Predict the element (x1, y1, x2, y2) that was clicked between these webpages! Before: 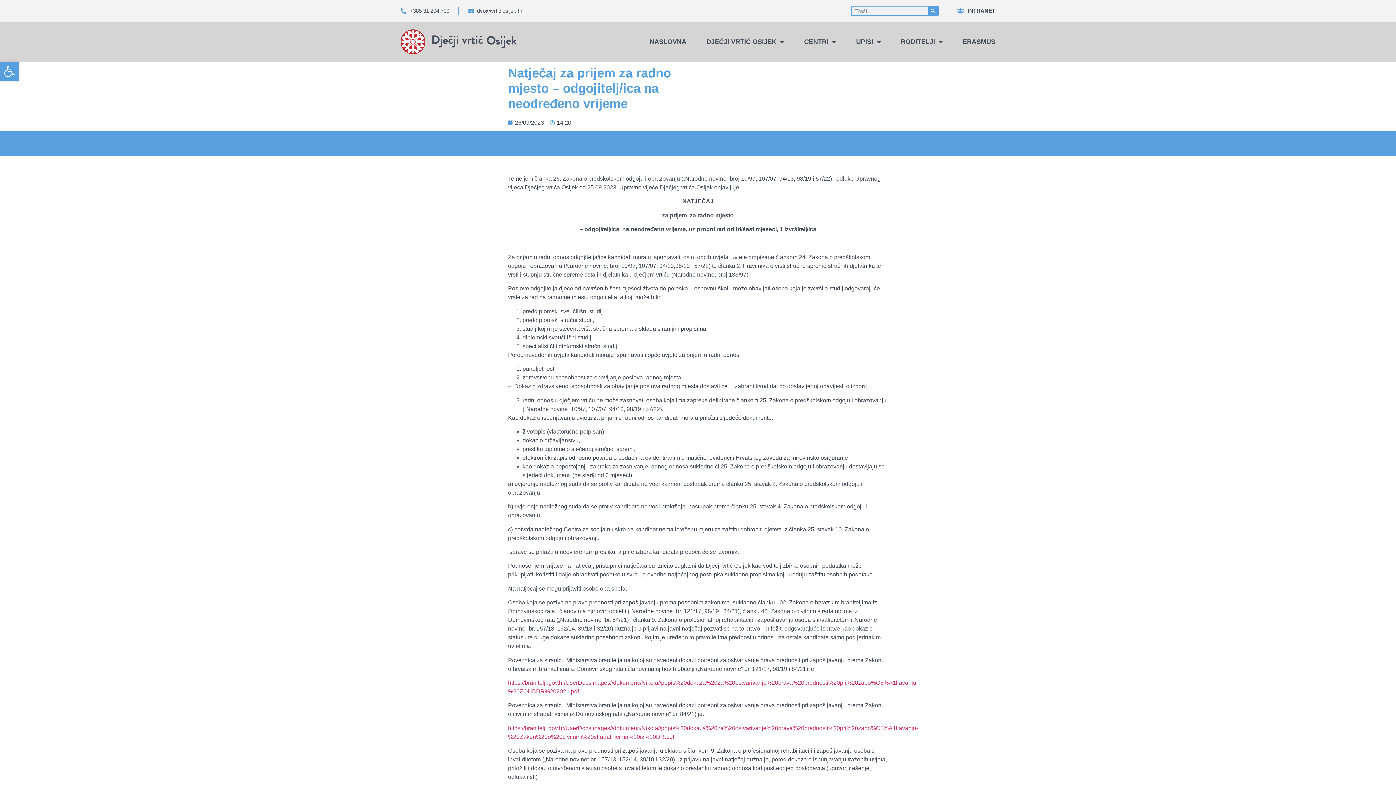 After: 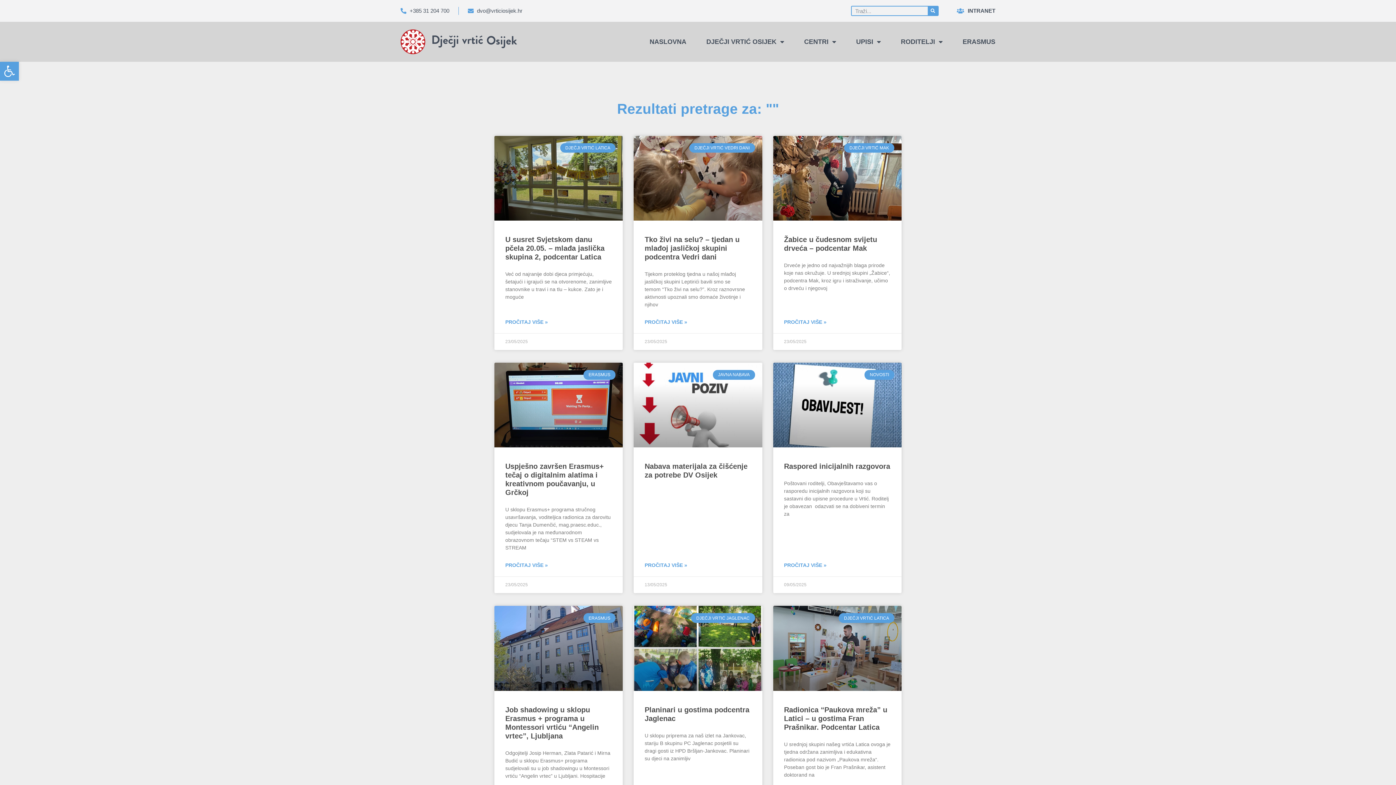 Action: label: Search bbox: (928, 6, 938, 15)